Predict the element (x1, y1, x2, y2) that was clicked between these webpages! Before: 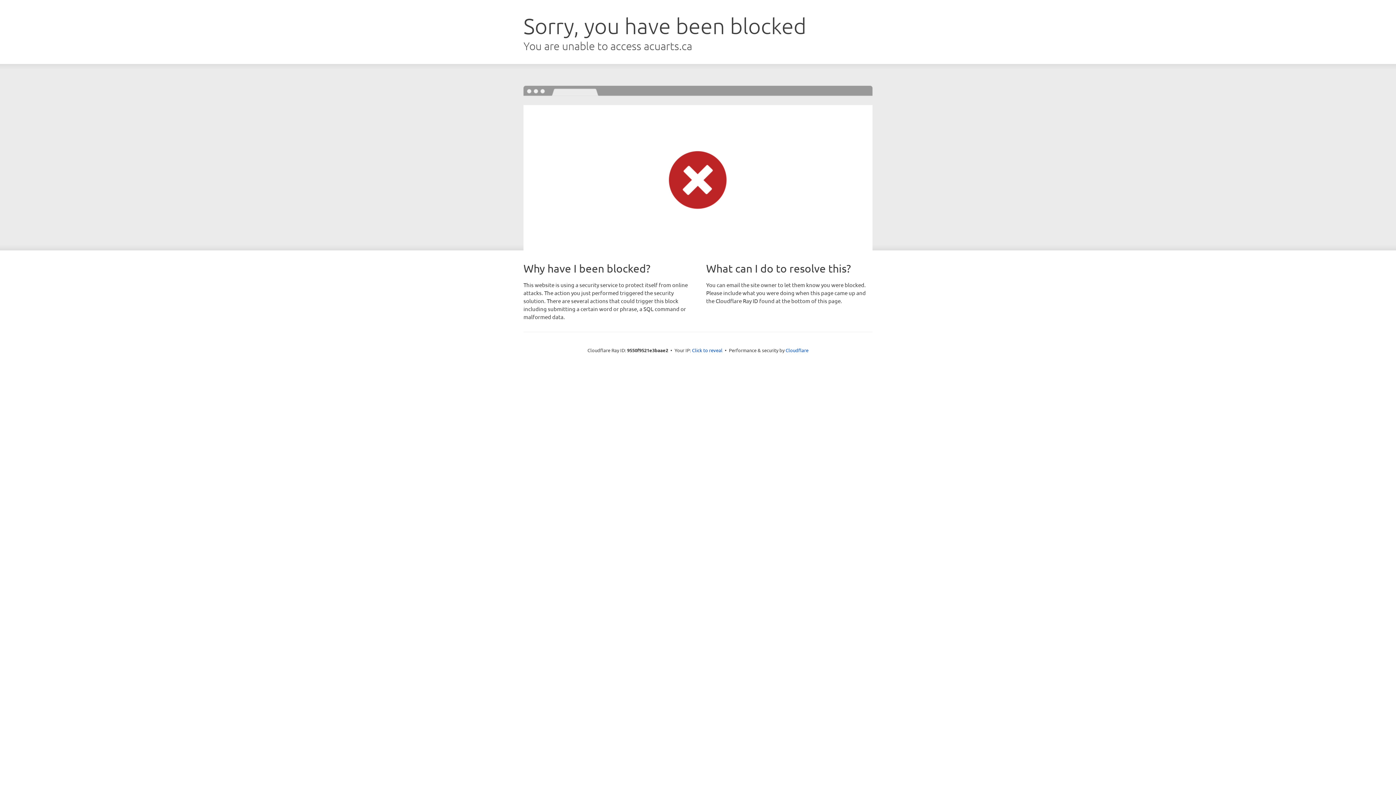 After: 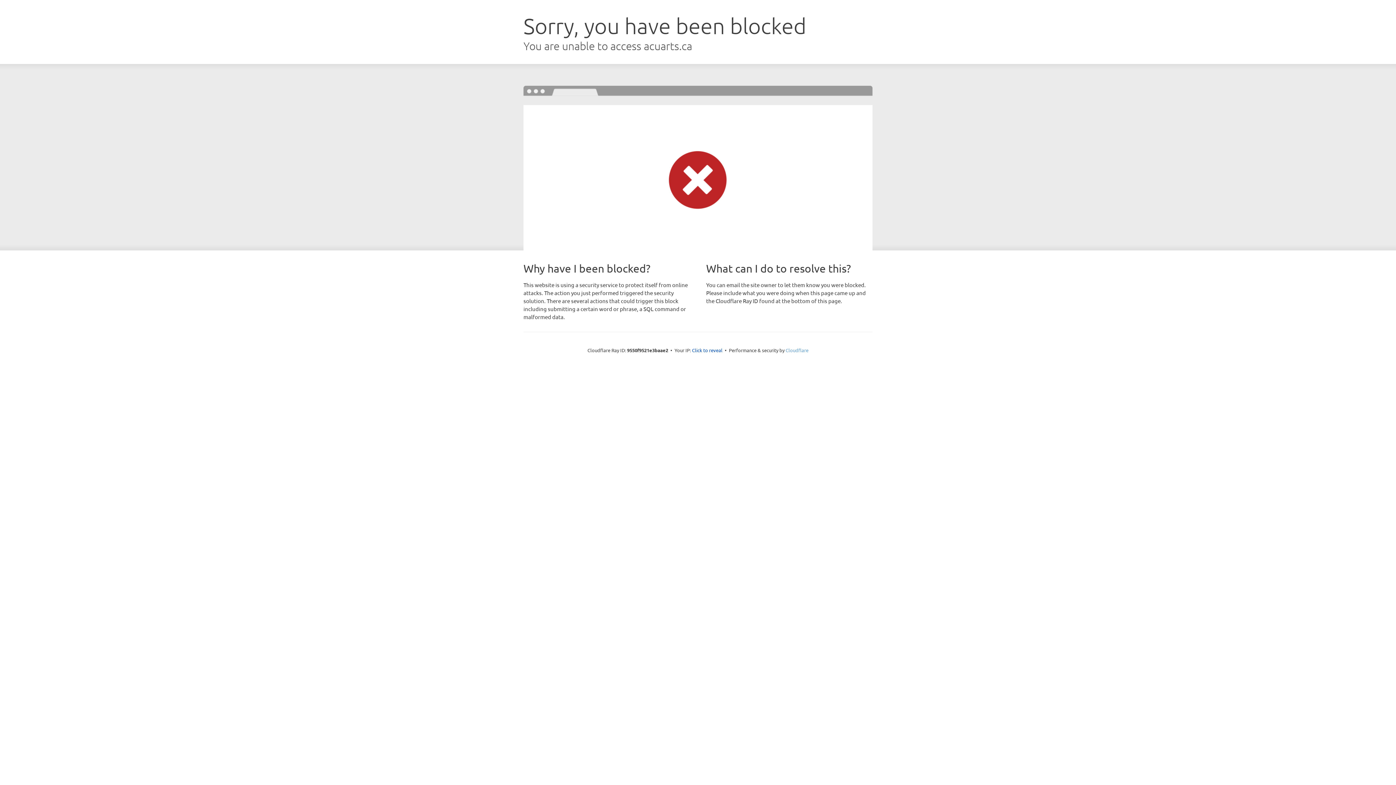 Action: label: Cloudflare bbox: (785, 347, 808, 353)